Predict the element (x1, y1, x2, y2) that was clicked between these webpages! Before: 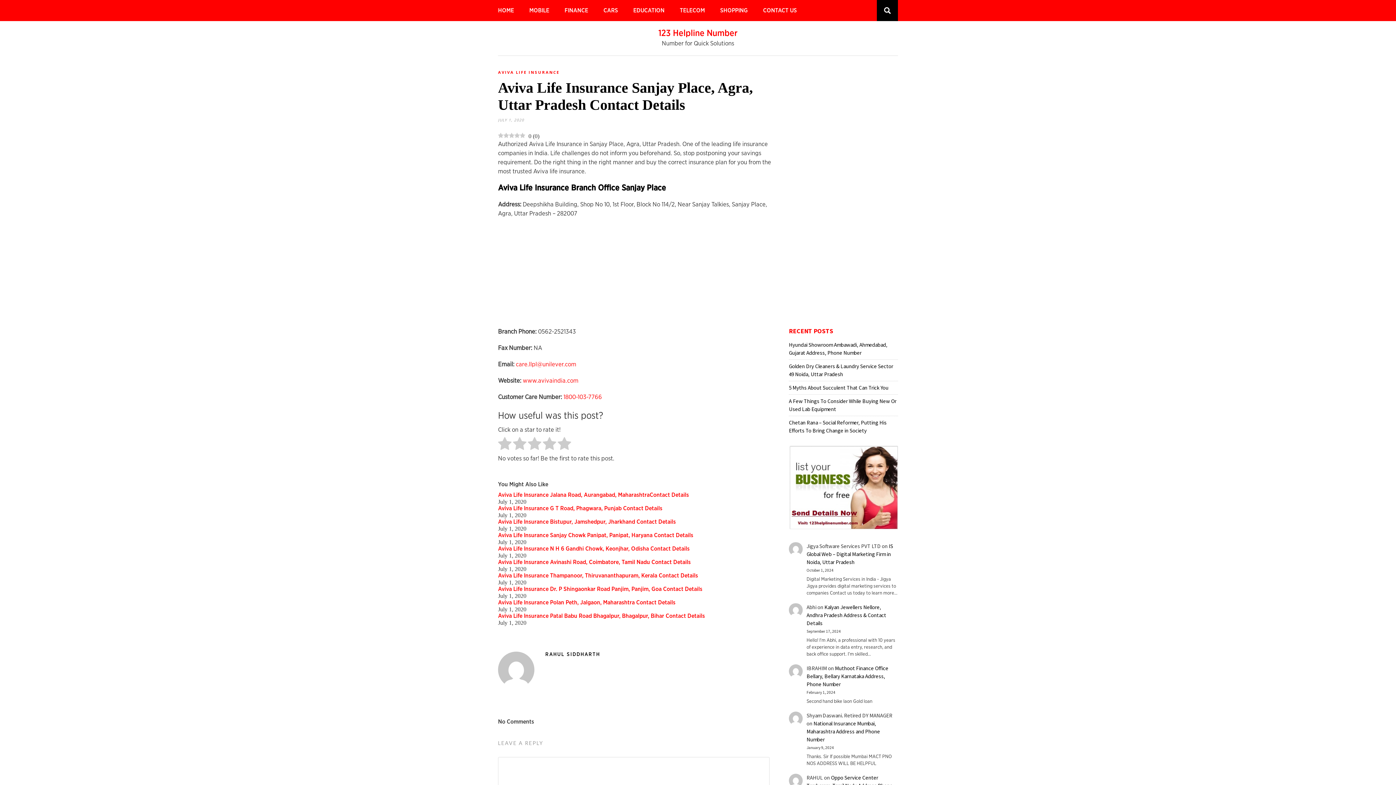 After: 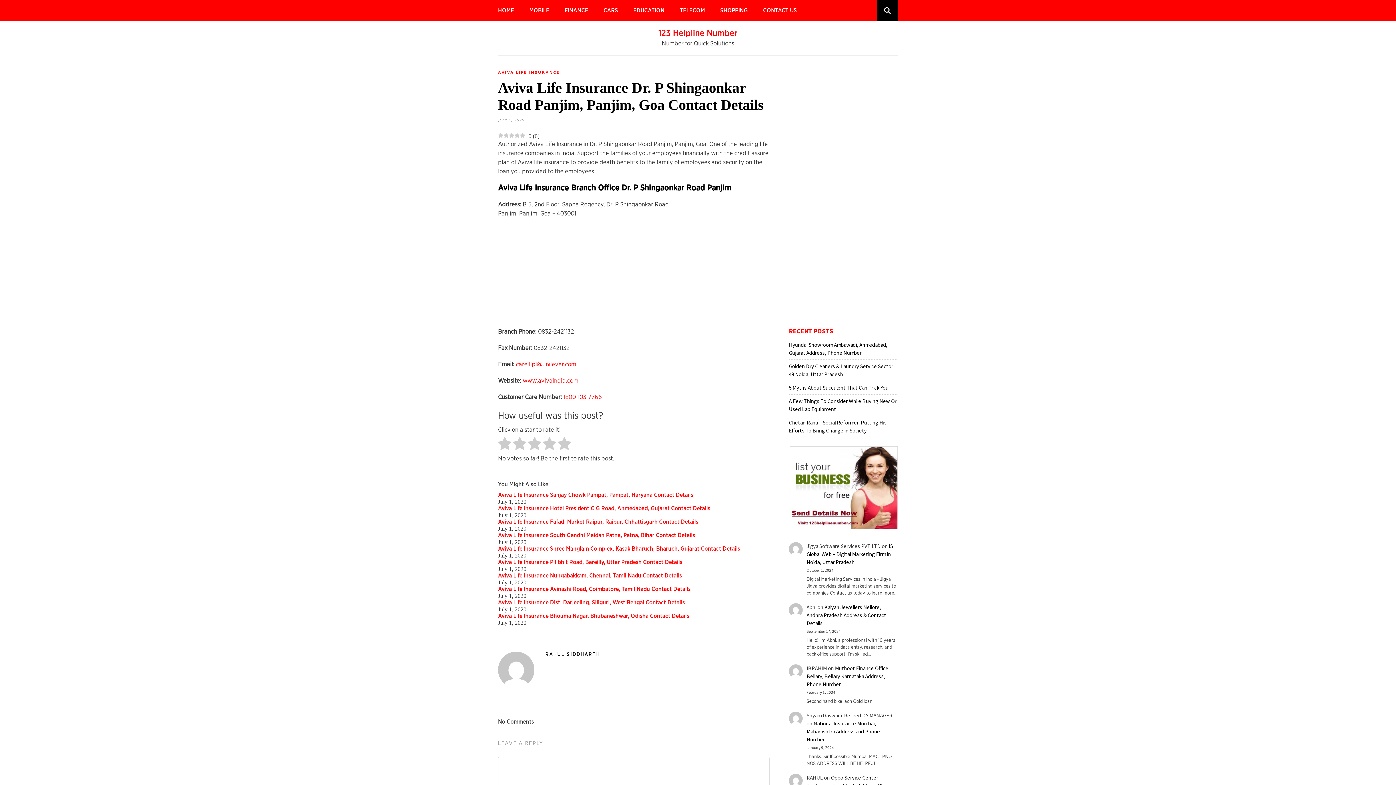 Action: label: Aviva Life Insurance Dr. P Shingaonkar Road Panjim, Panjim, Goa Contact Details bbox: (498, 586, 702, 592)